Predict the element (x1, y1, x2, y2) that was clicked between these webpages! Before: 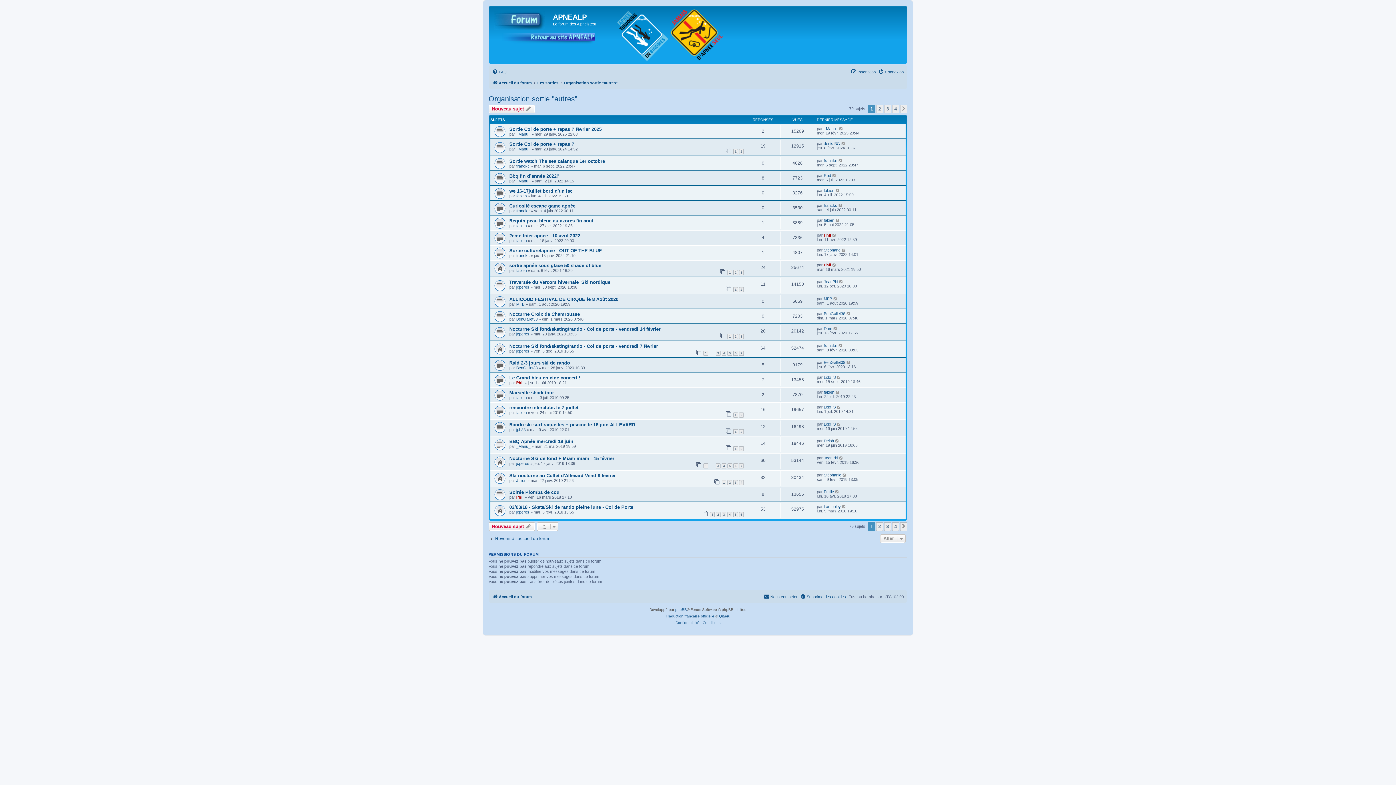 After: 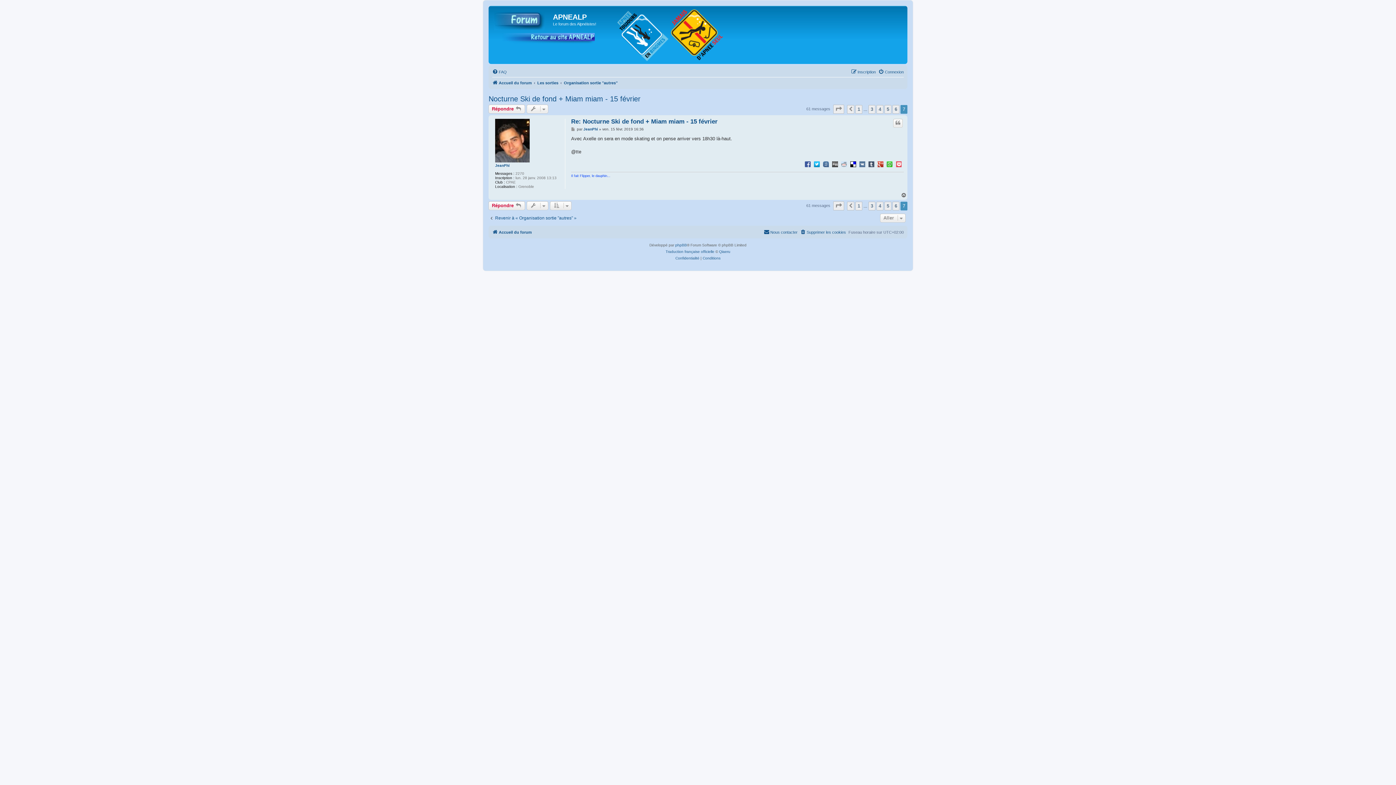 Action: bbox: (739, 463, 744, 468) label: 7